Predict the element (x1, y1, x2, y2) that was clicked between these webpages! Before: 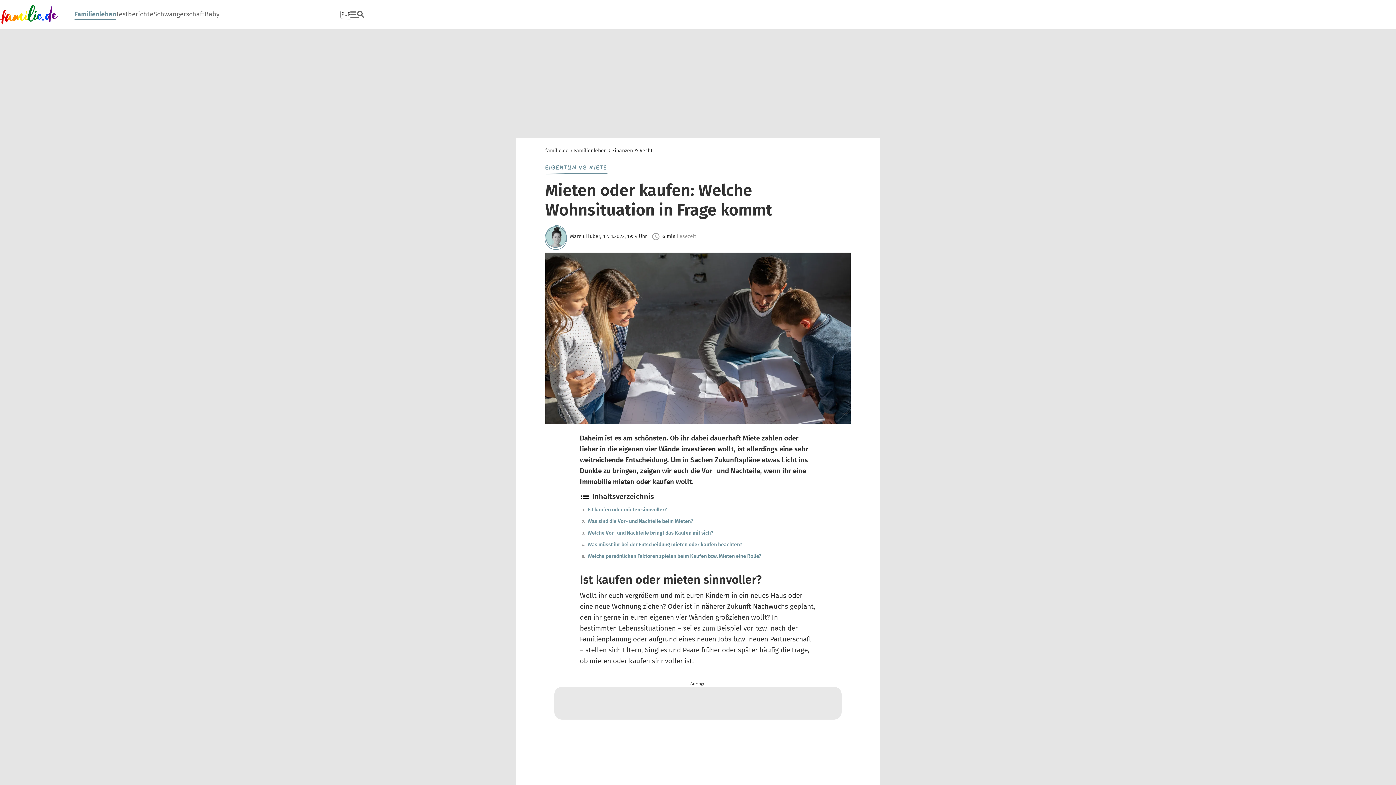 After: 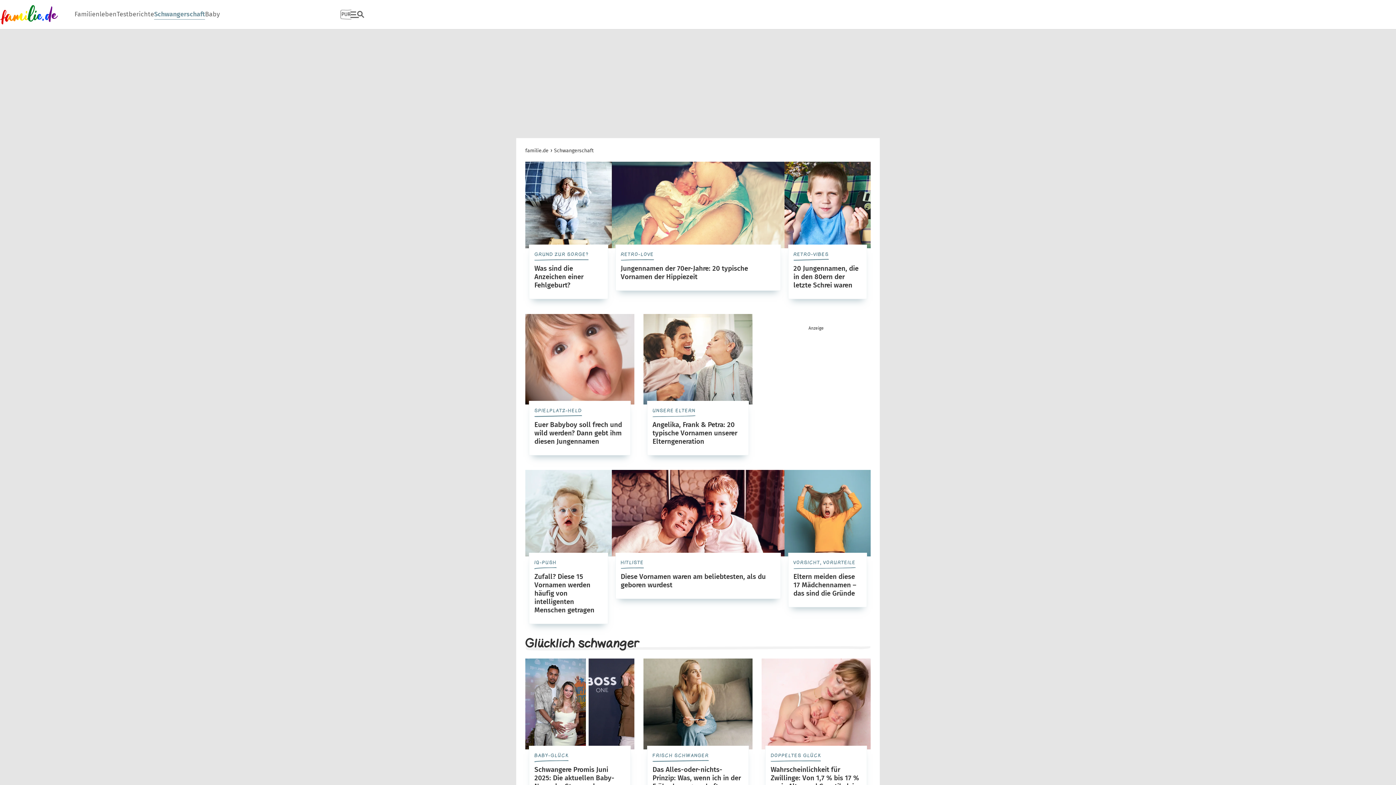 Action: label: Schwangerschaft bbox: (153, 3, 204, 26)